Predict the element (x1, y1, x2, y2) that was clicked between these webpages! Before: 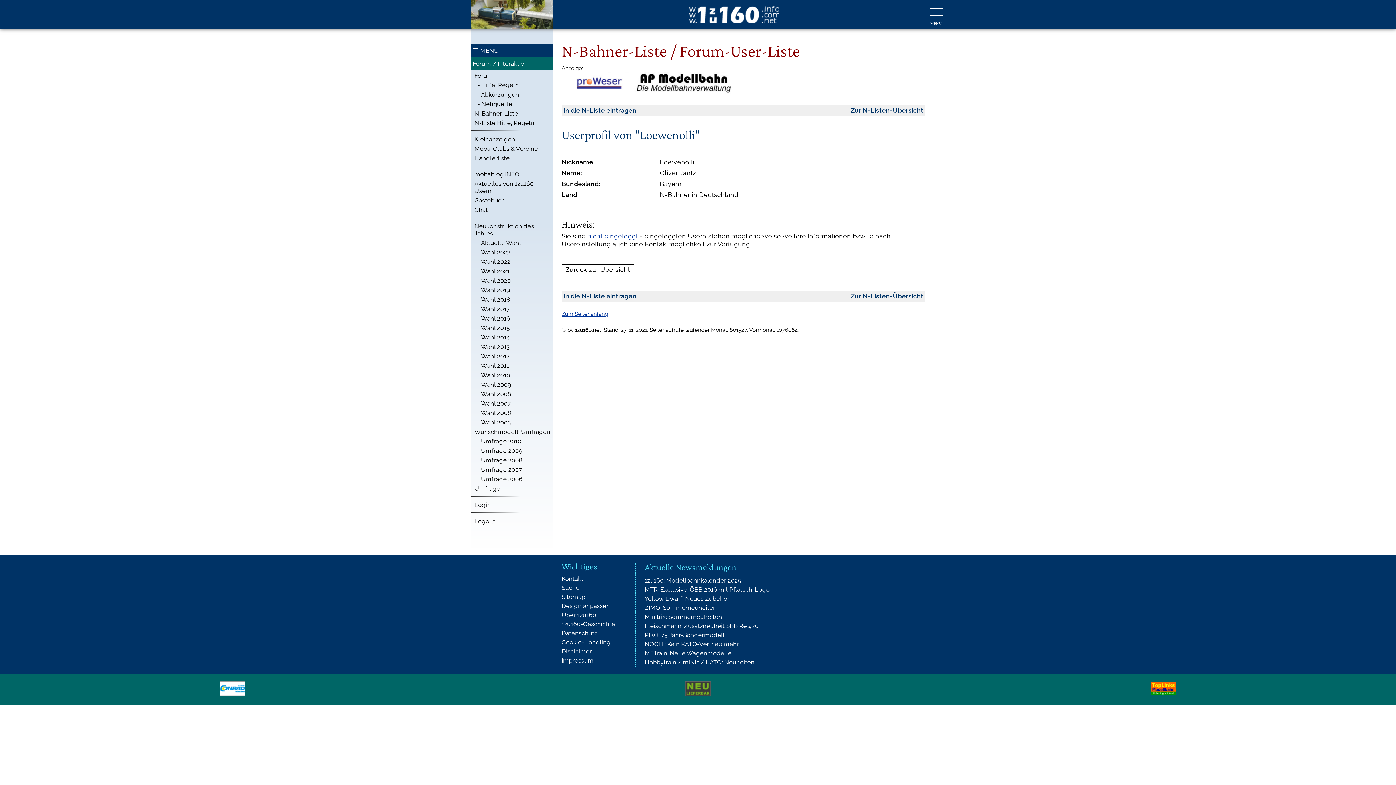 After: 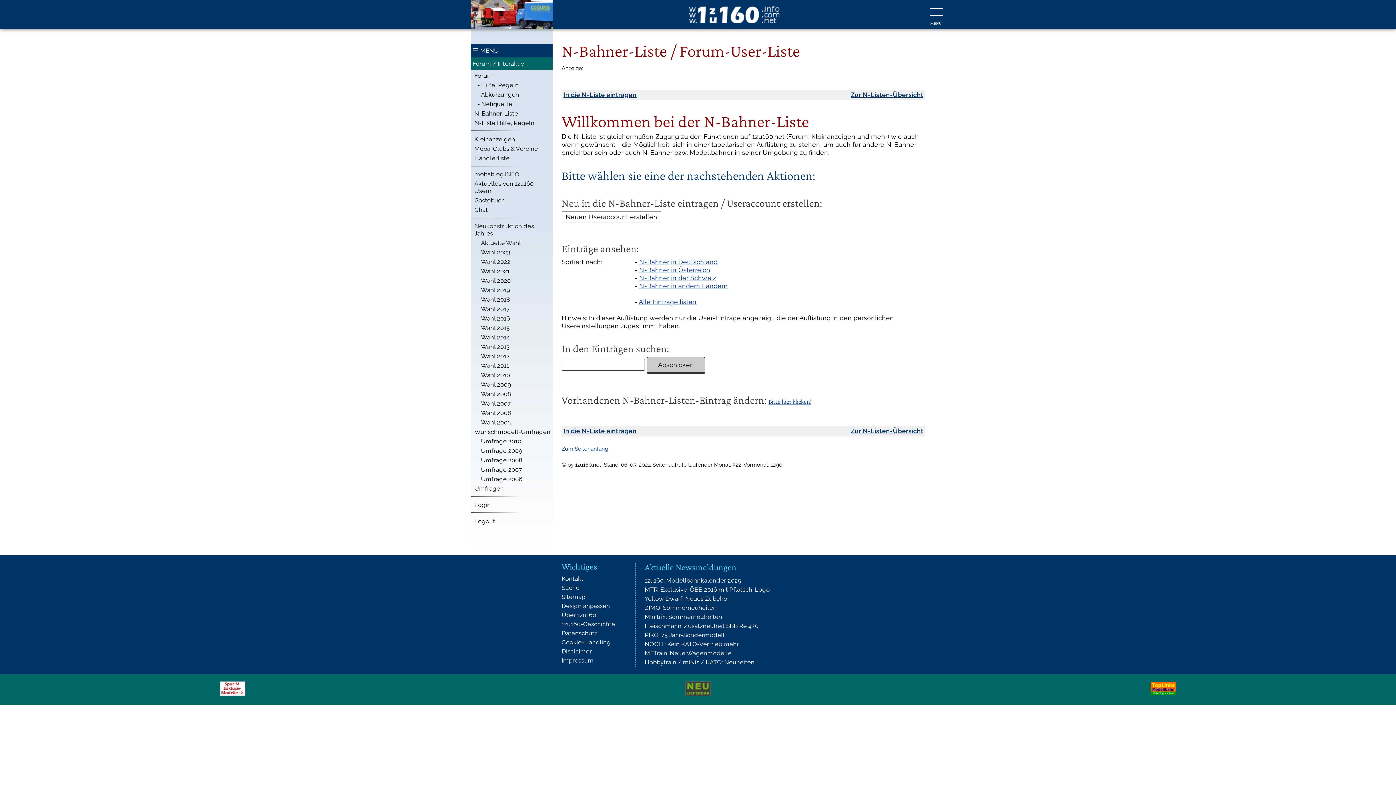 Action: label: N-Bahner-Liste bbox: (470, 108, 552, 118)